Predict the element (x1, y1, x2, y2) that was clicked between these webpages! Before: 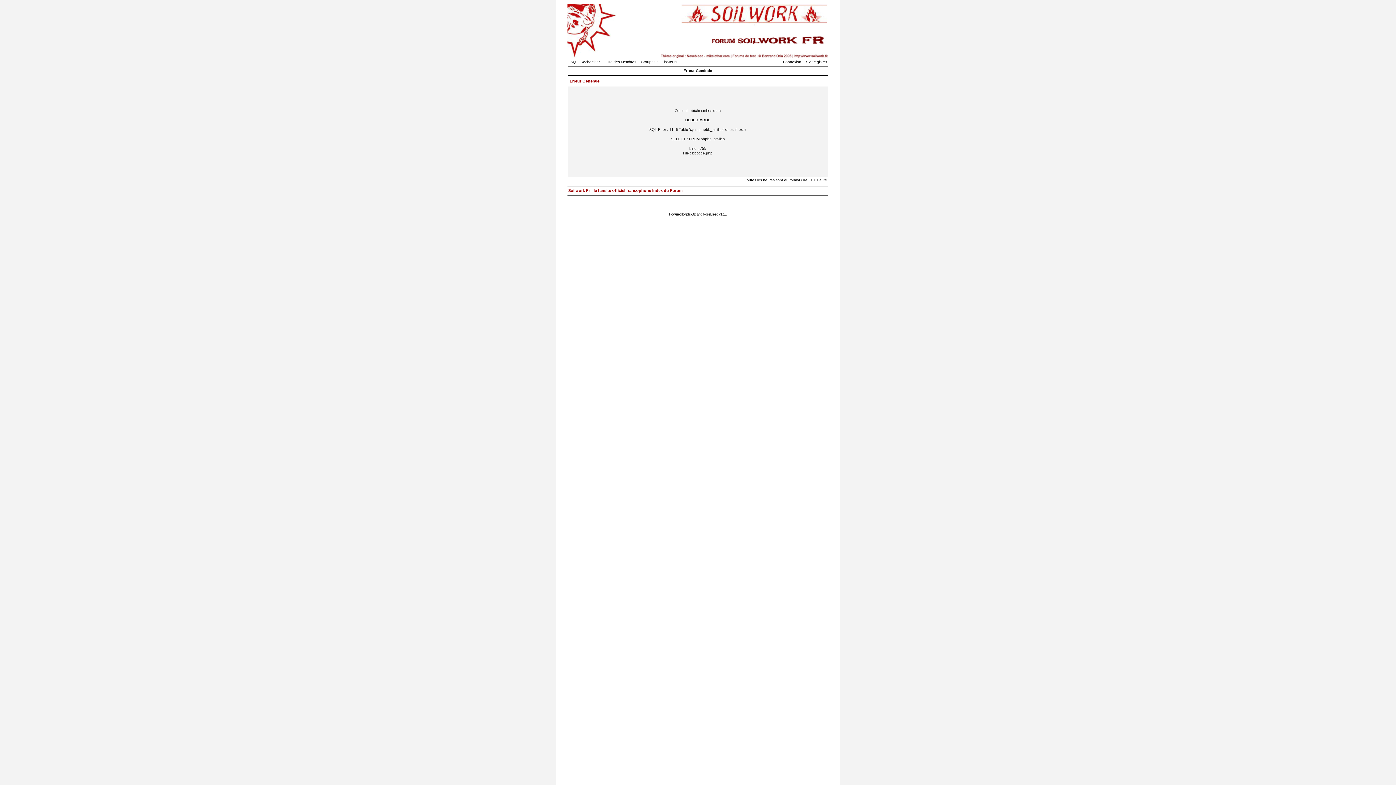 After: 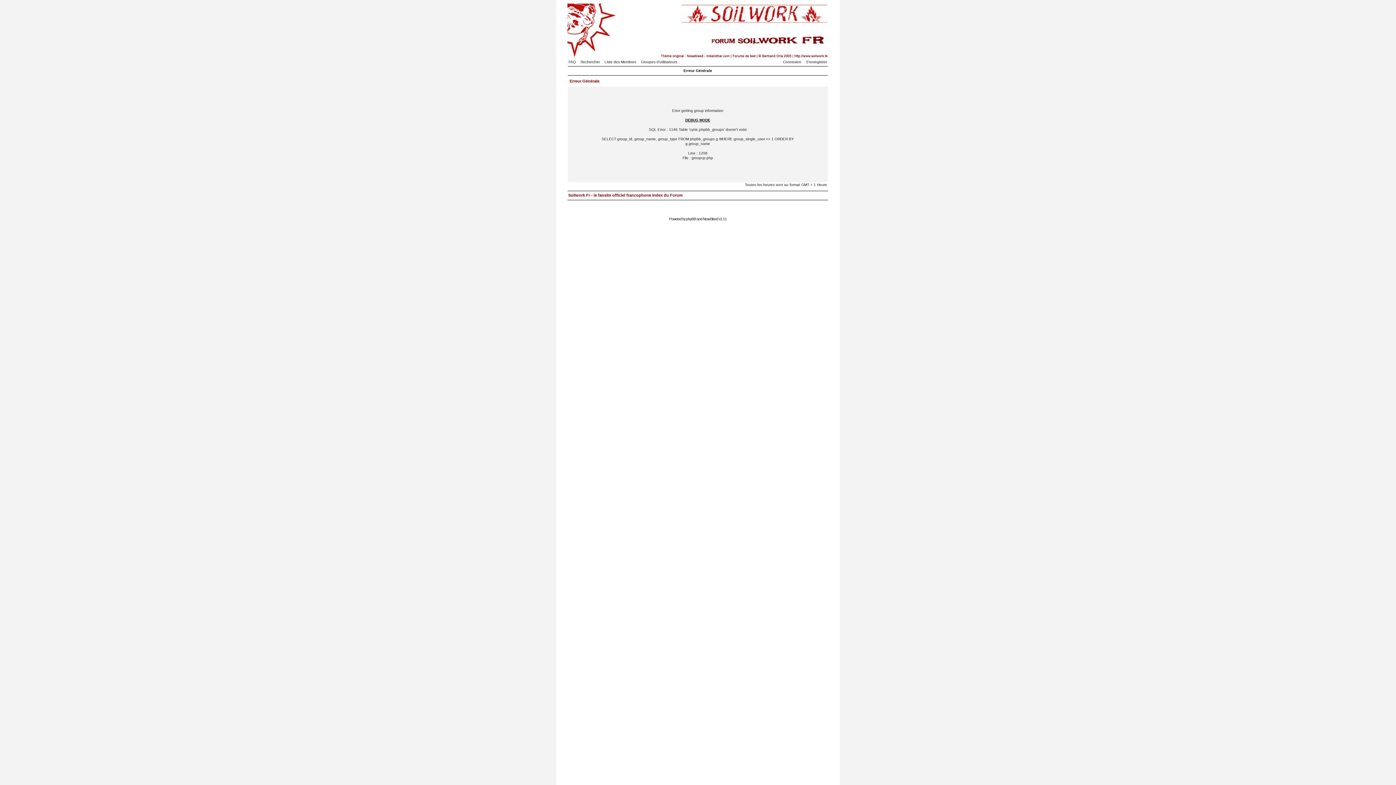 Action: label: Groupes d'utilisateurs bbox: (641, 60, 681, 64)